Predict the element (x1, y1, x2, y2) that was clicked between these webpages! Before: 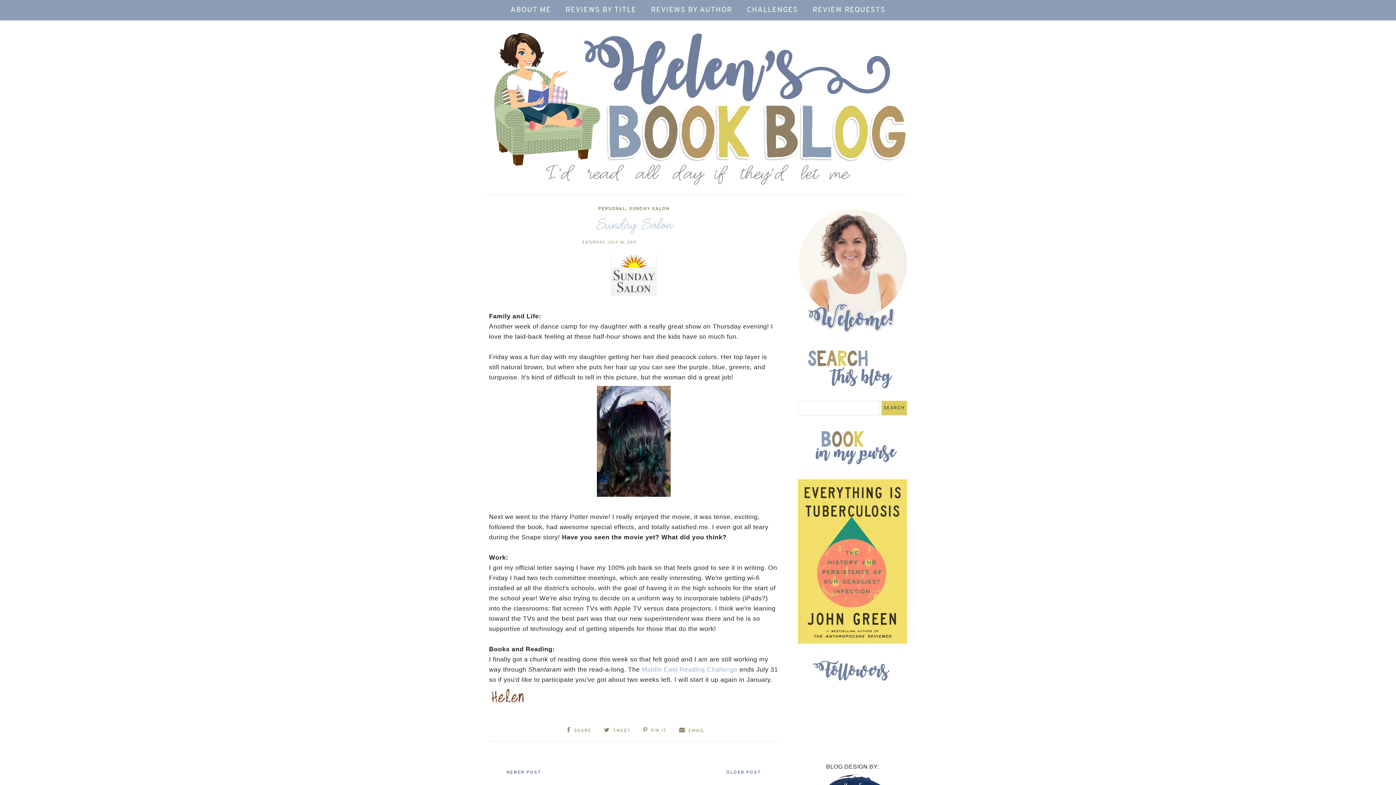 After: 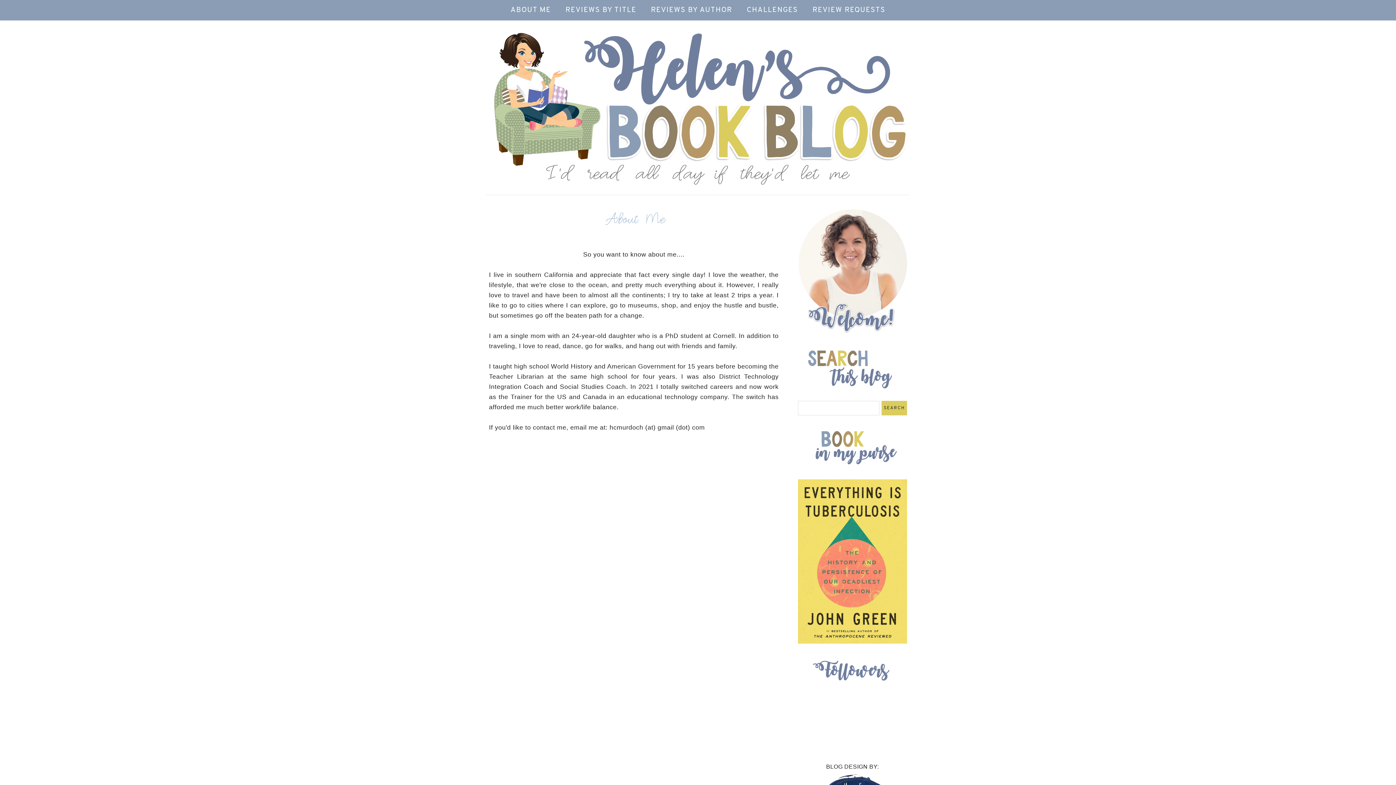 Action: label: ABOUT ME bbox: (503, 0, 558, 20)